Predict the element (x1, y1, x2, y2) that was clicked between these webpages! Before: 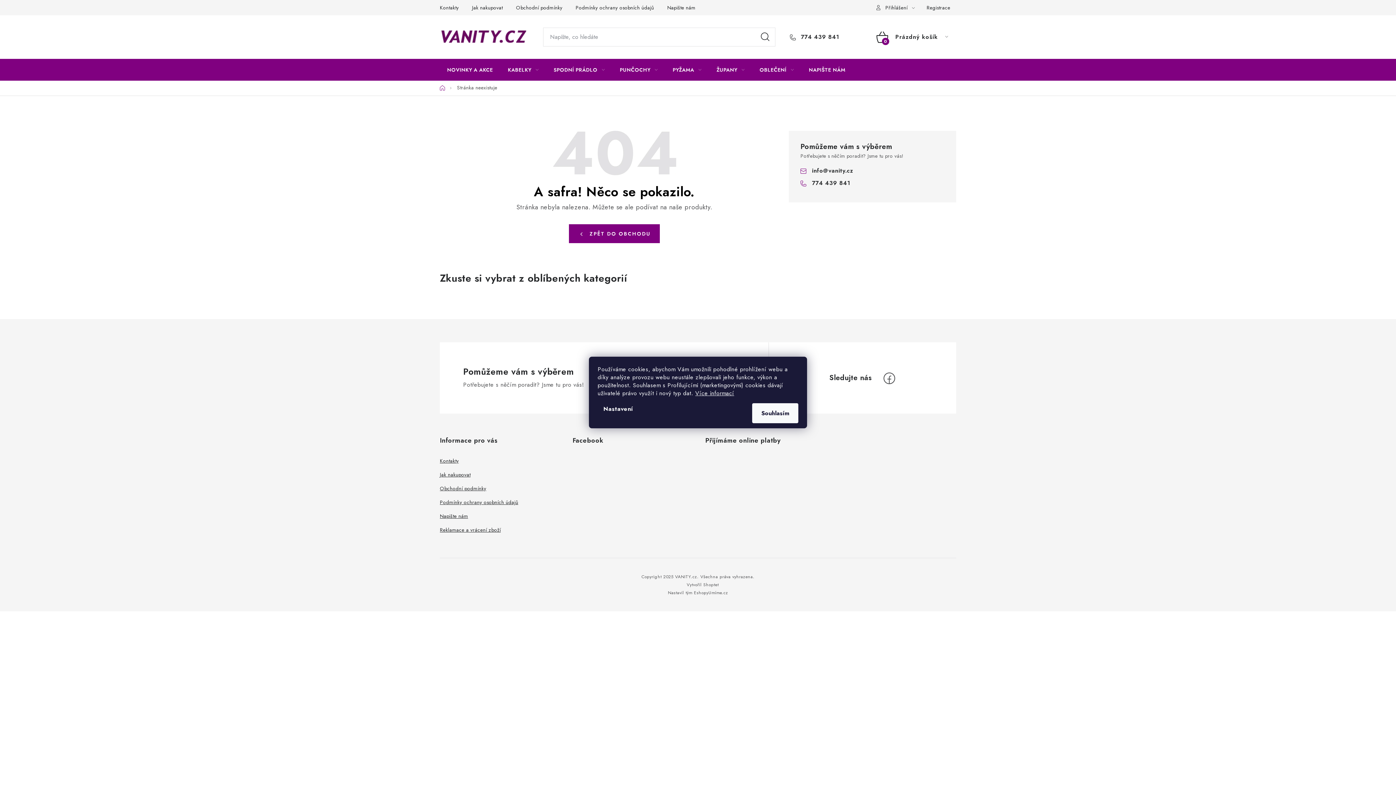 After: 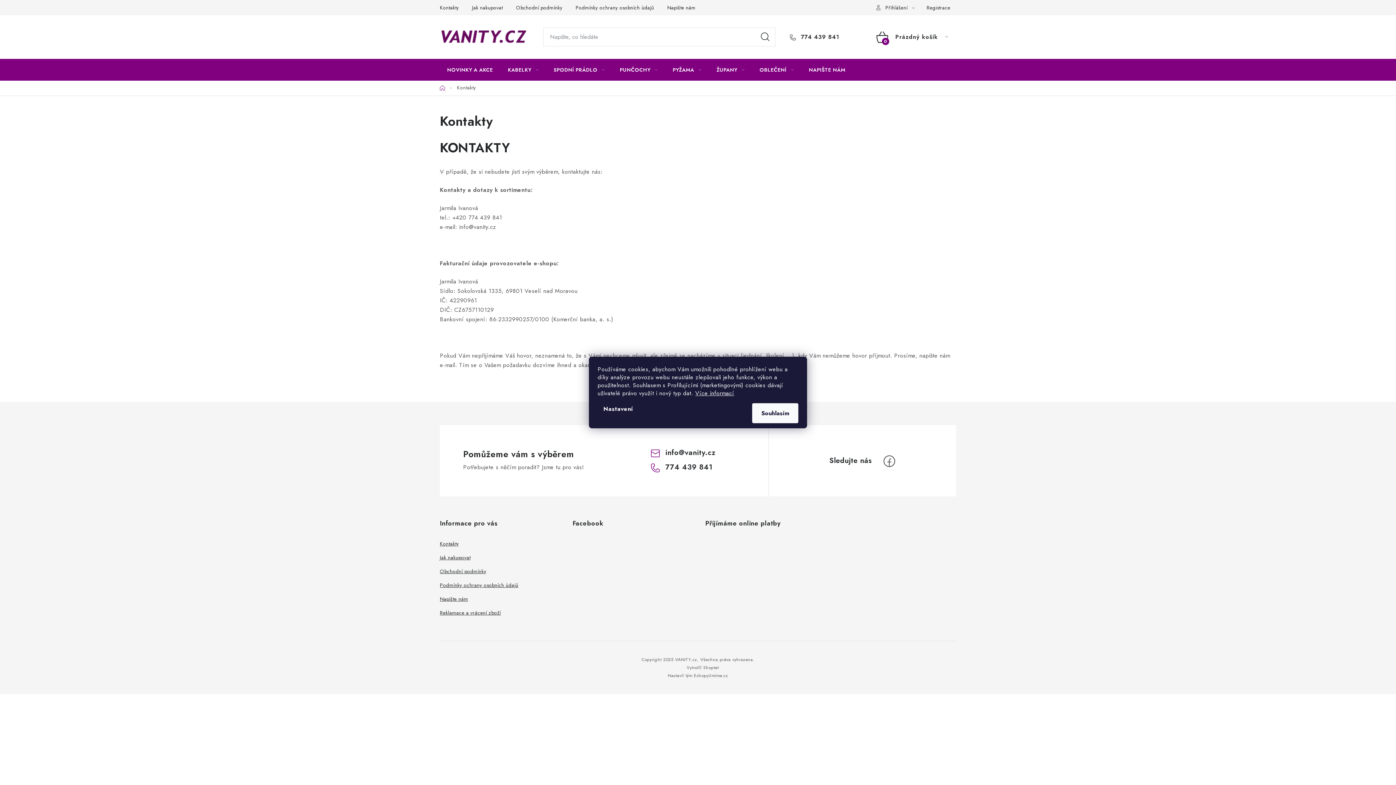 Action: label: Kontakty bbox: (440, 457, 458, 464)